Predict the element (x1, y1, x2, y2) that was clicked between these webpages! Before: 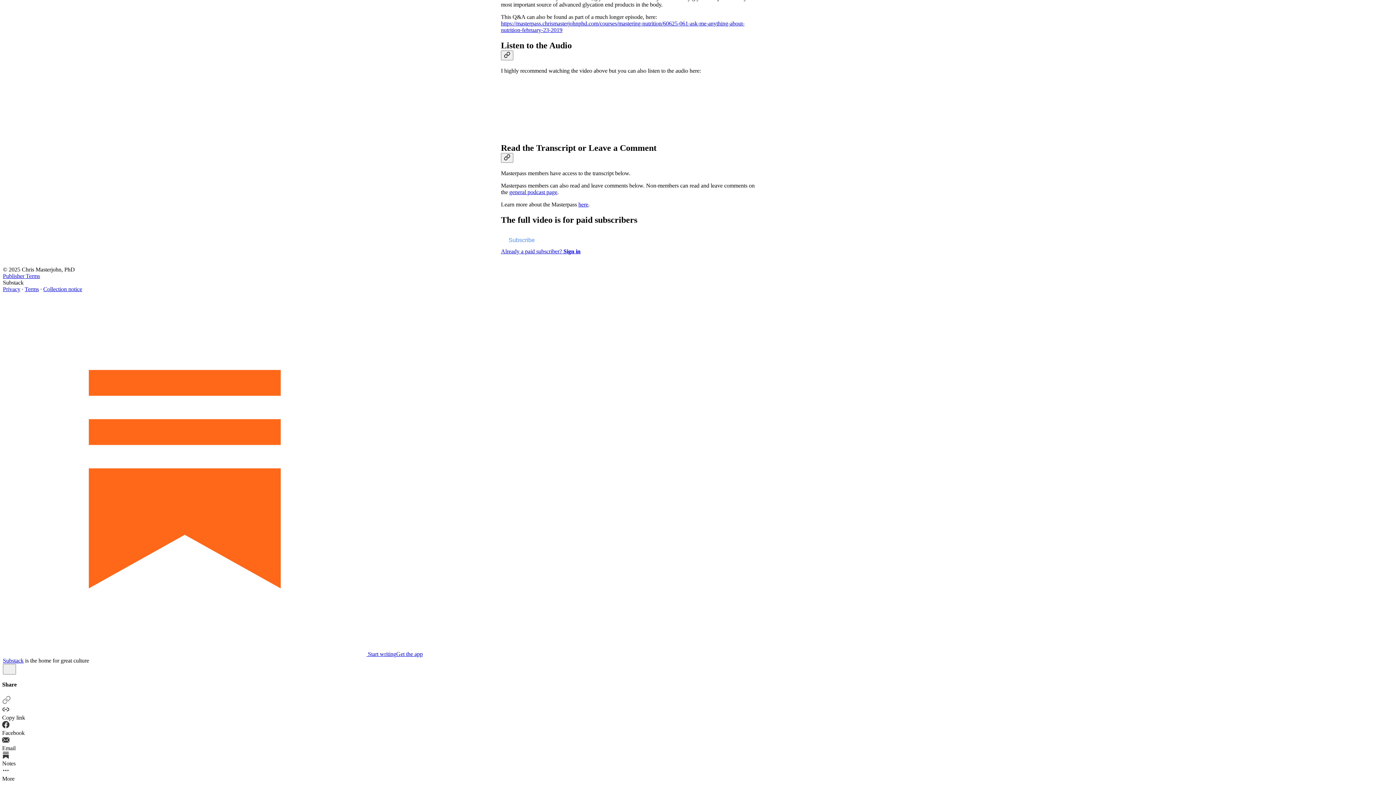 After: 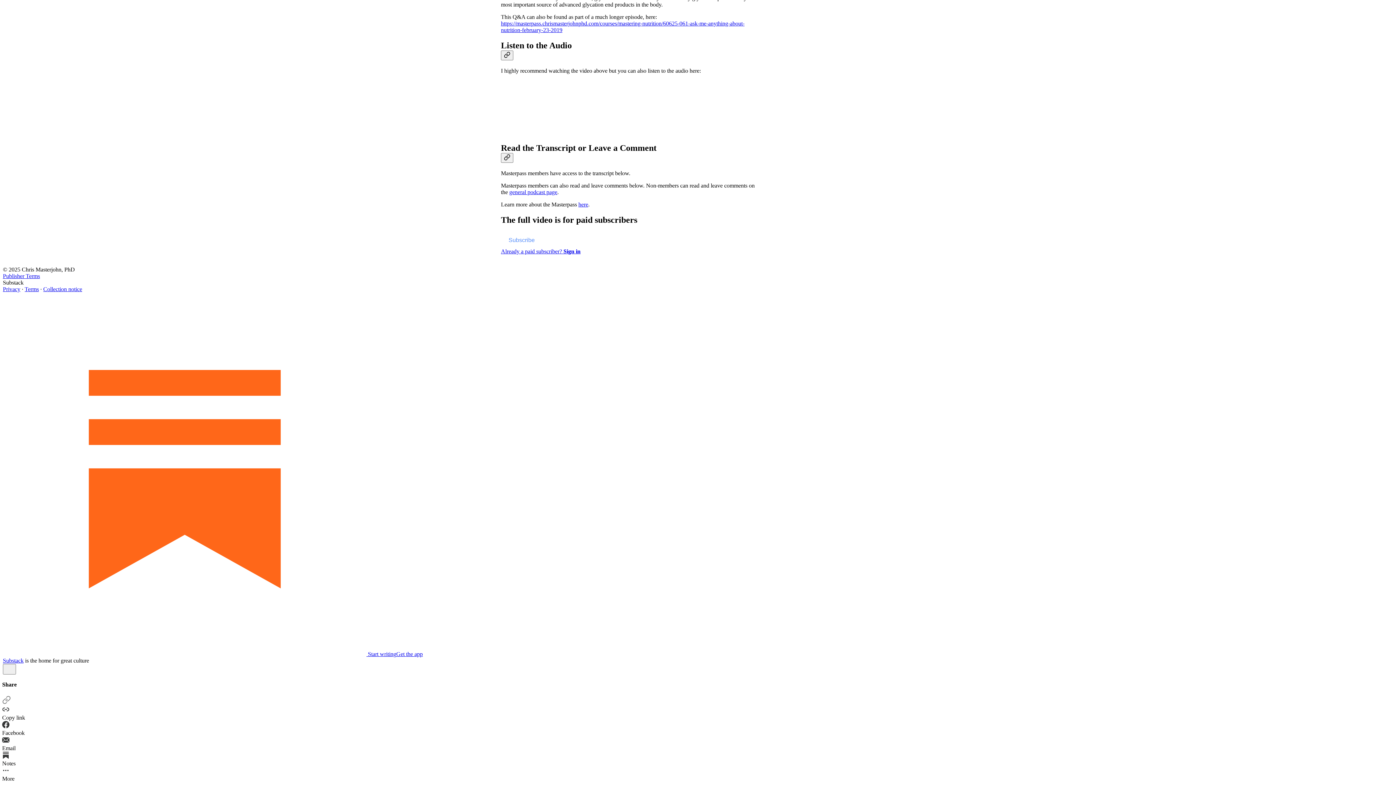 Action: label: Collection notice bbox: (43, 286, 82, 292)